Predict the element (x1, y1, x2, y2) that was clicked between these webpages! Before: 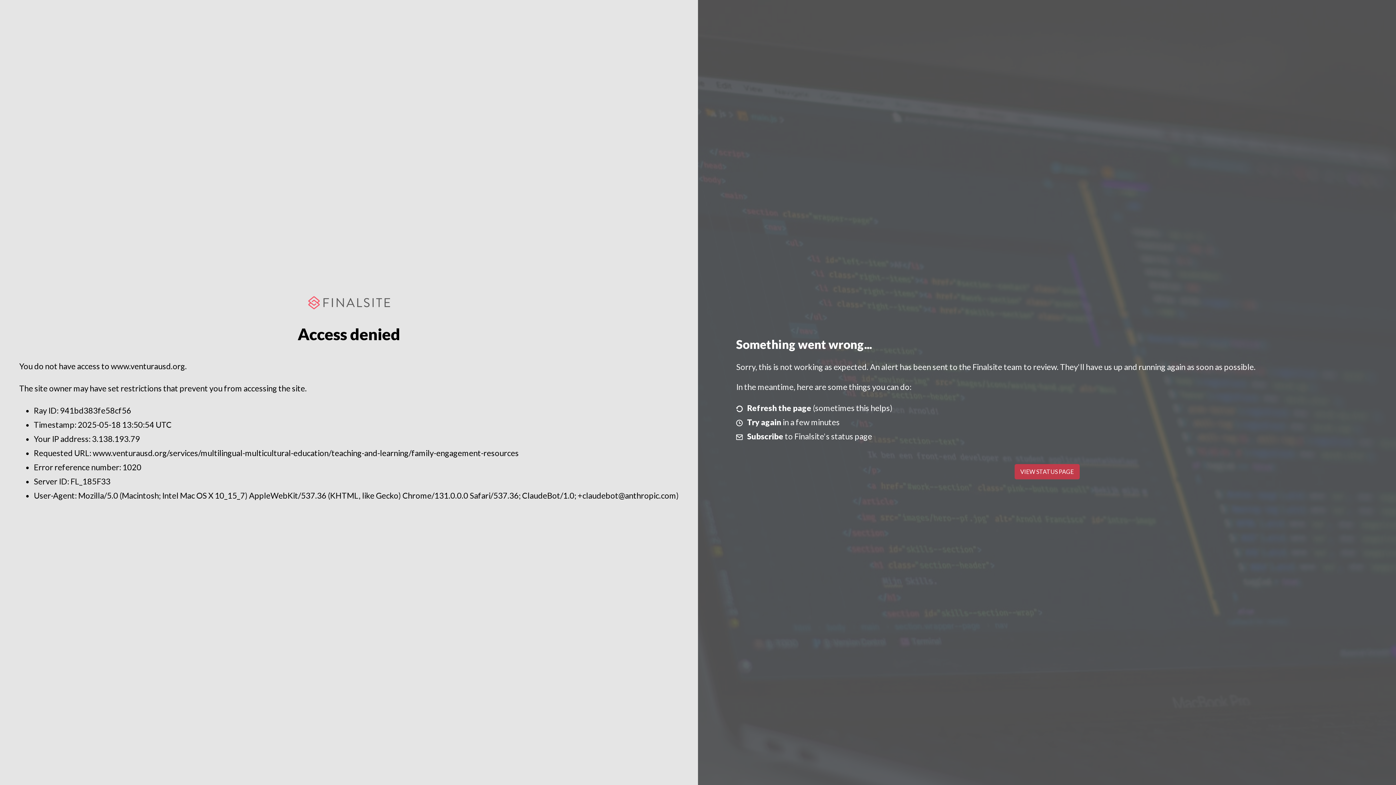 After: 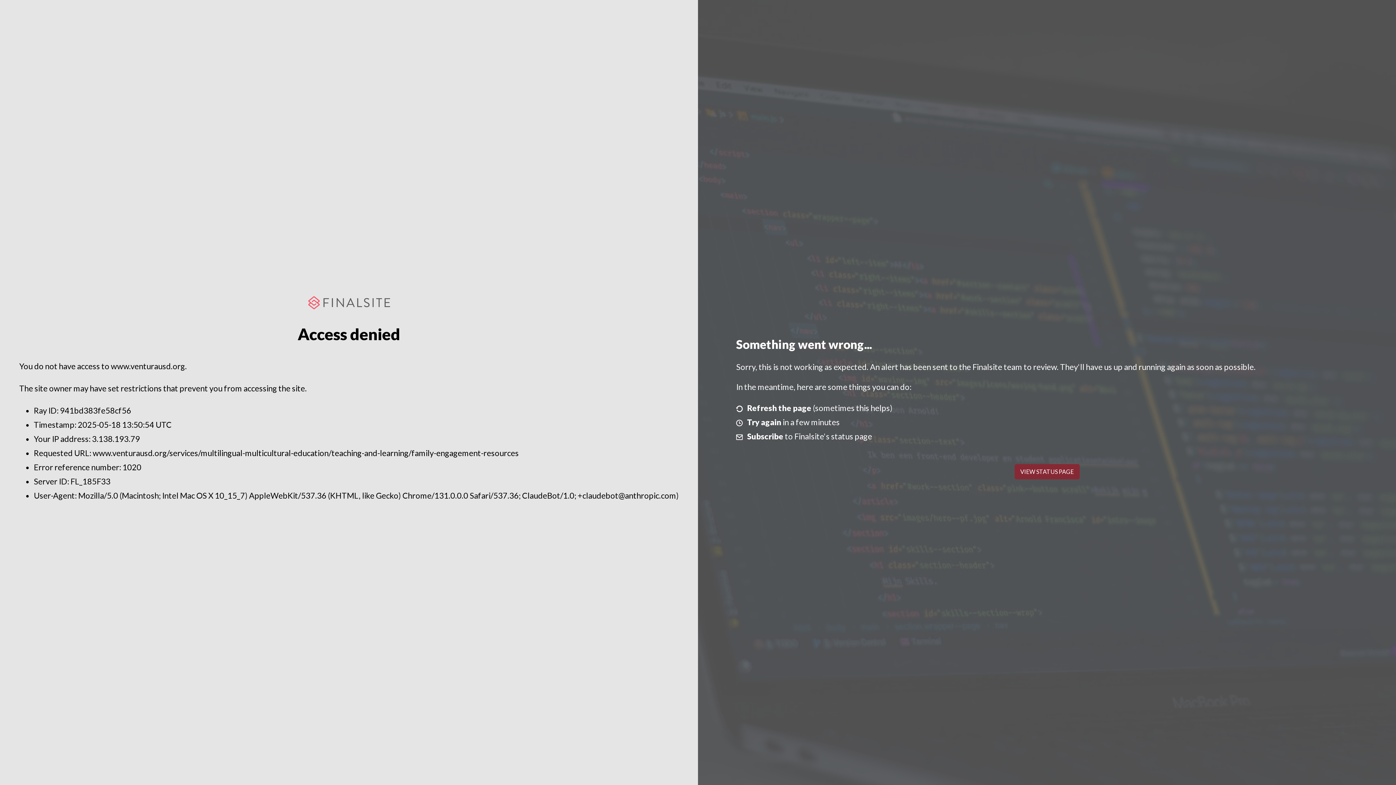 Action: label: VIEW STATUS PAGE bbox: (1014, 464, 1079, 479)